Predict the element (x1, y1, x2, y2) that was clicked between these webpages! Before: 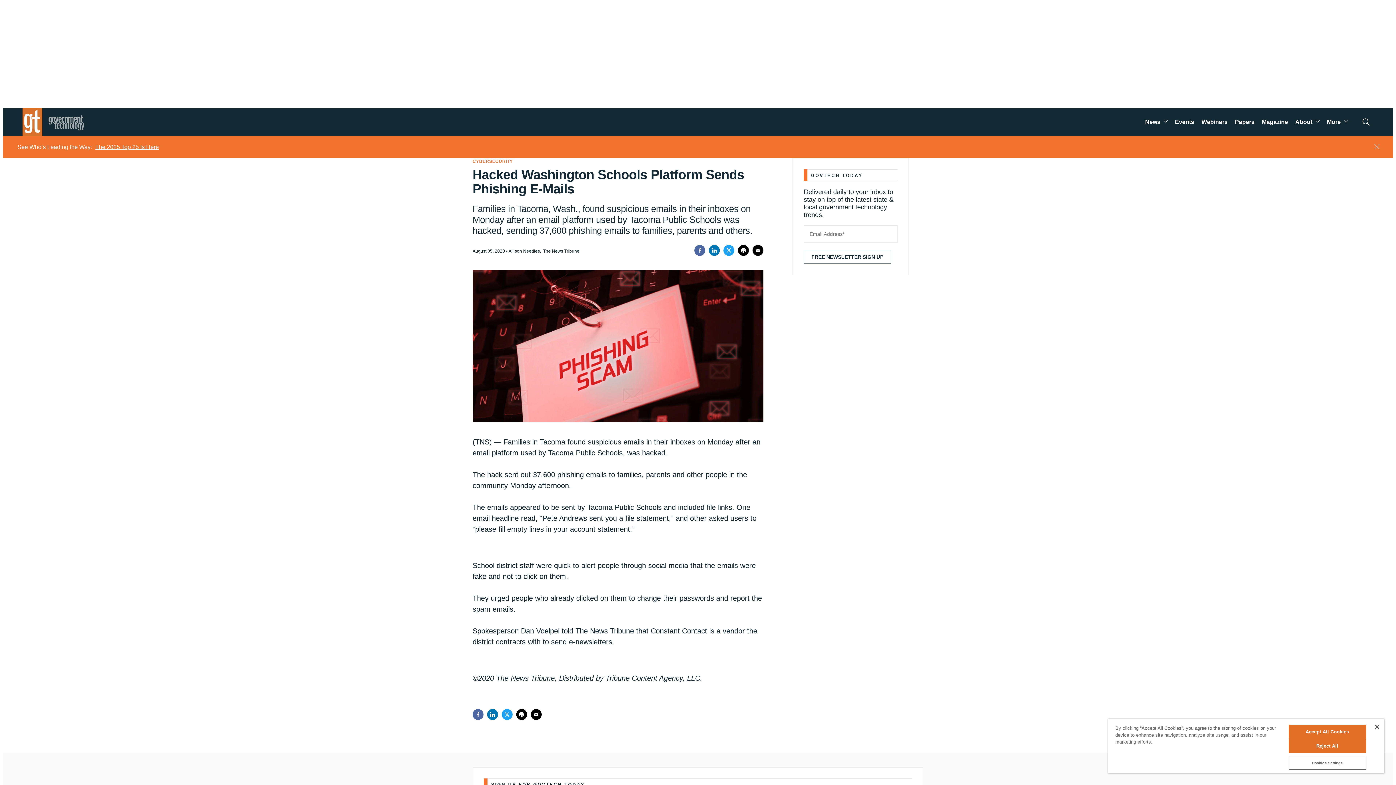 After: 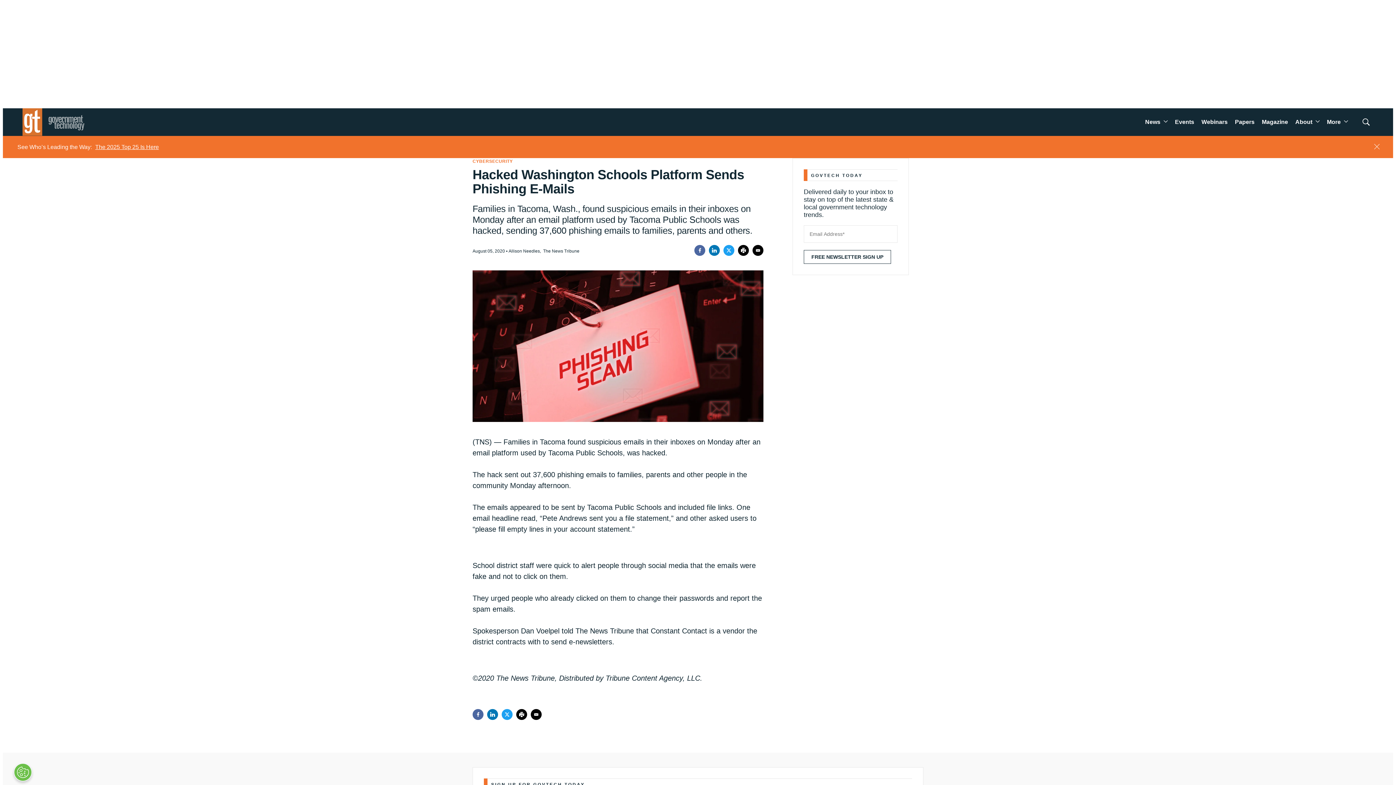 Action: label: Close bbox: (1375, 725, 1379, 729)